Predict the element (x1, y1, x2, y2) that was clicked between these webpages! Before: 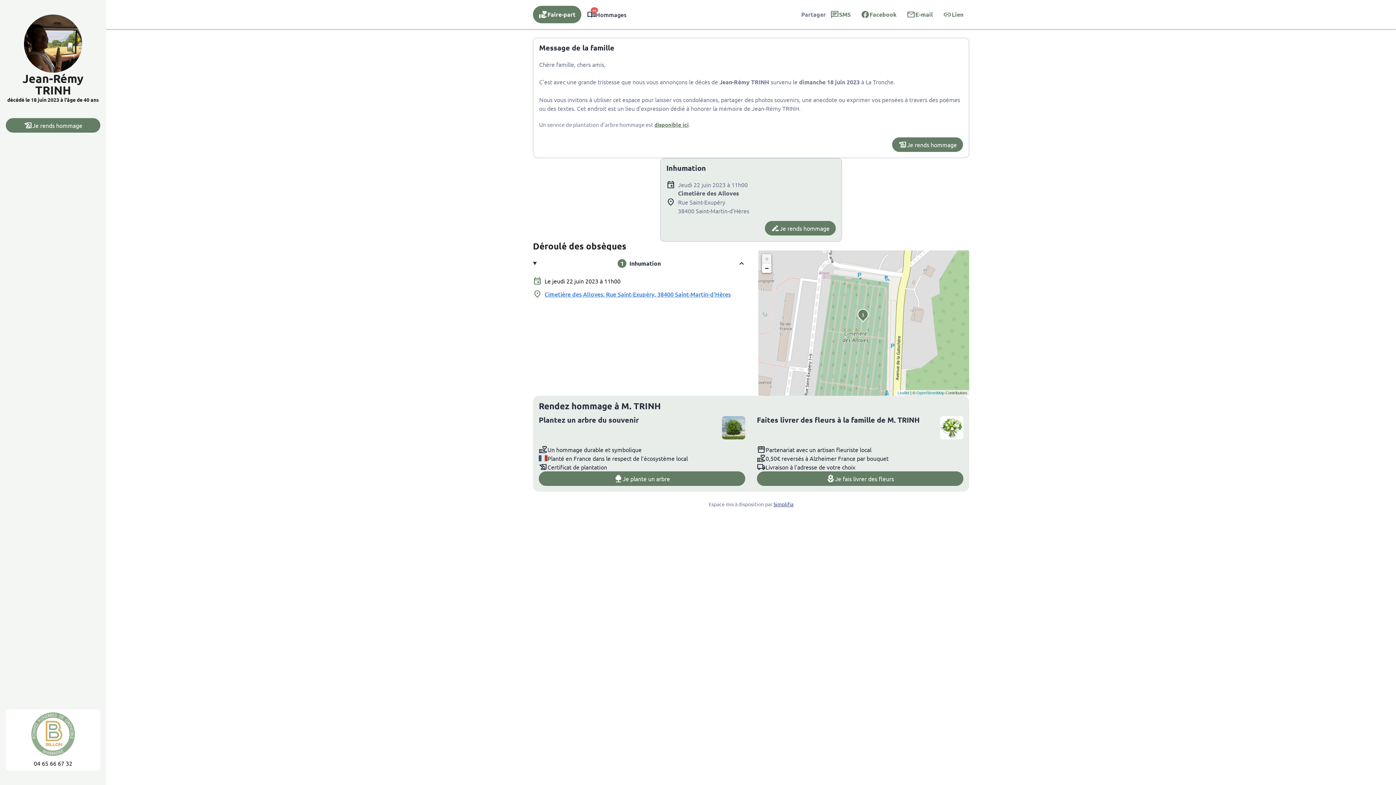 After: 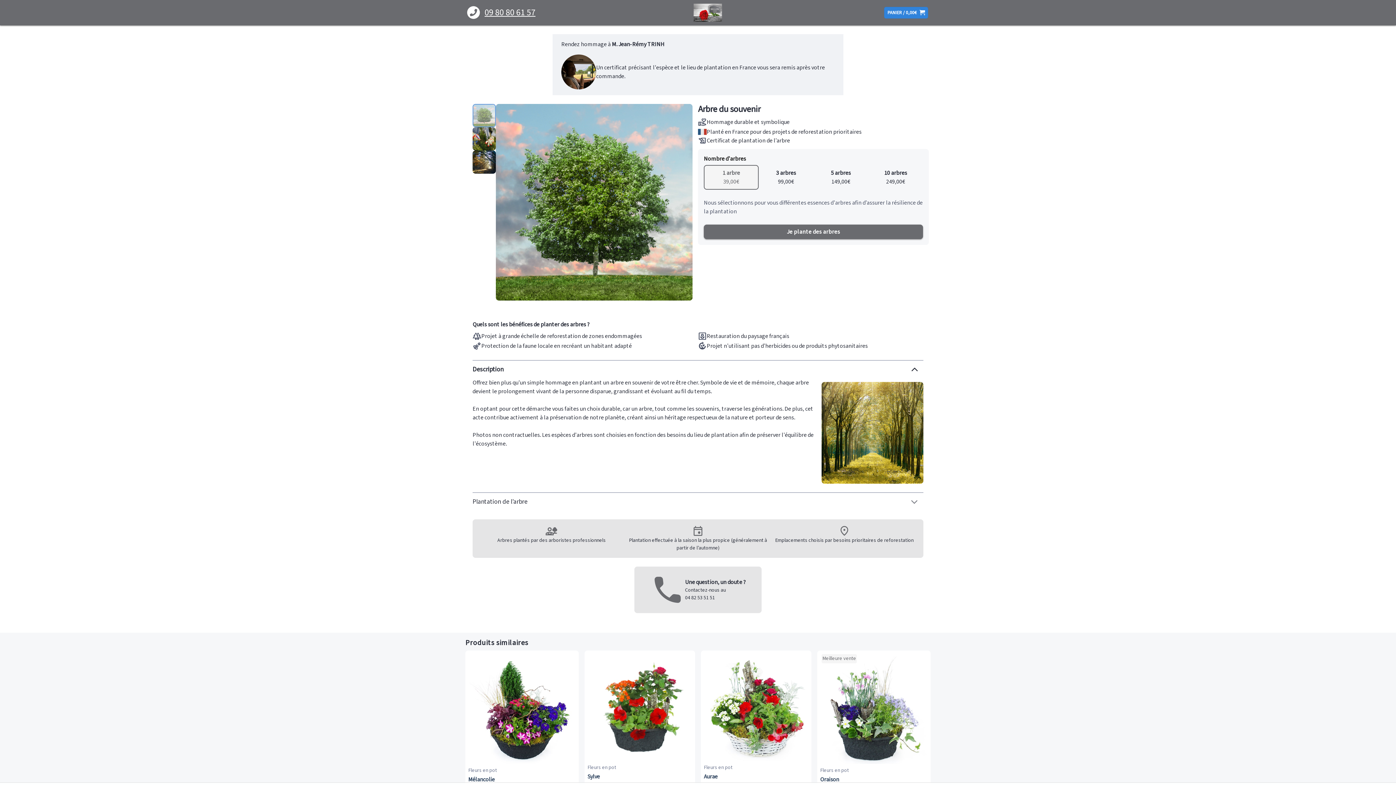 Action: label: Je plante un arbre bbox: (538, 471, 745, 486)